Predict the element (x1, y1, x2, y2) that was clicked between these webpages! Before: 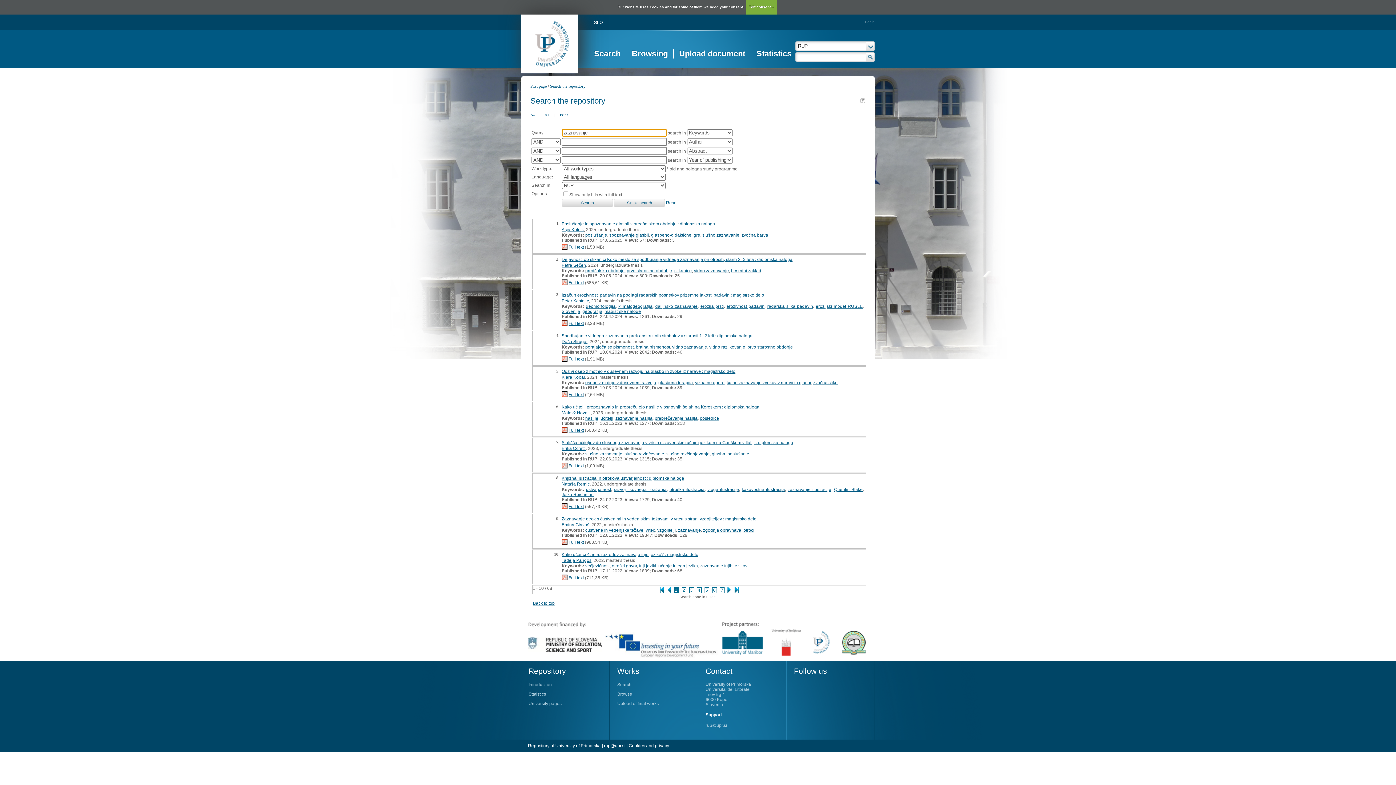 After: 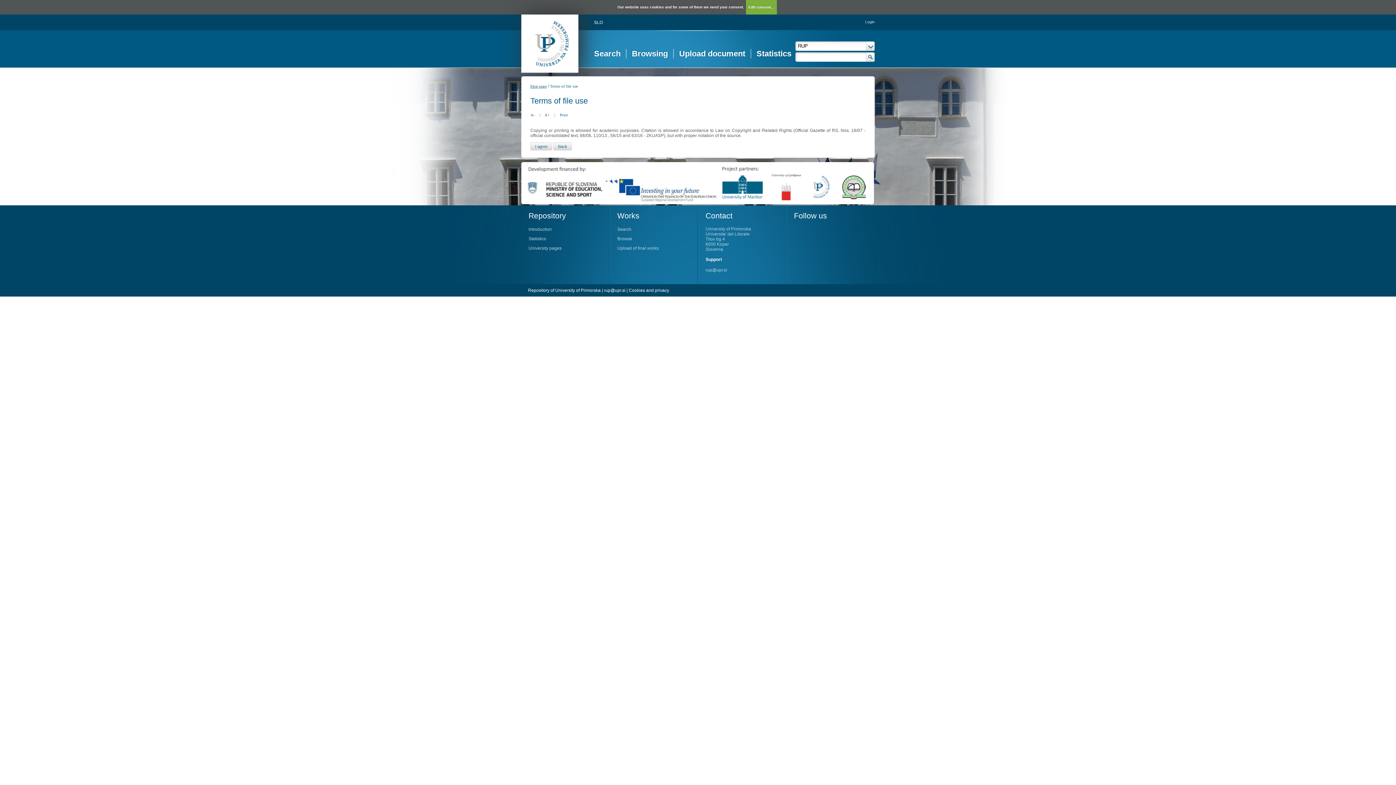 Action: label: Full text bbox: (568, 320, 584, 326)